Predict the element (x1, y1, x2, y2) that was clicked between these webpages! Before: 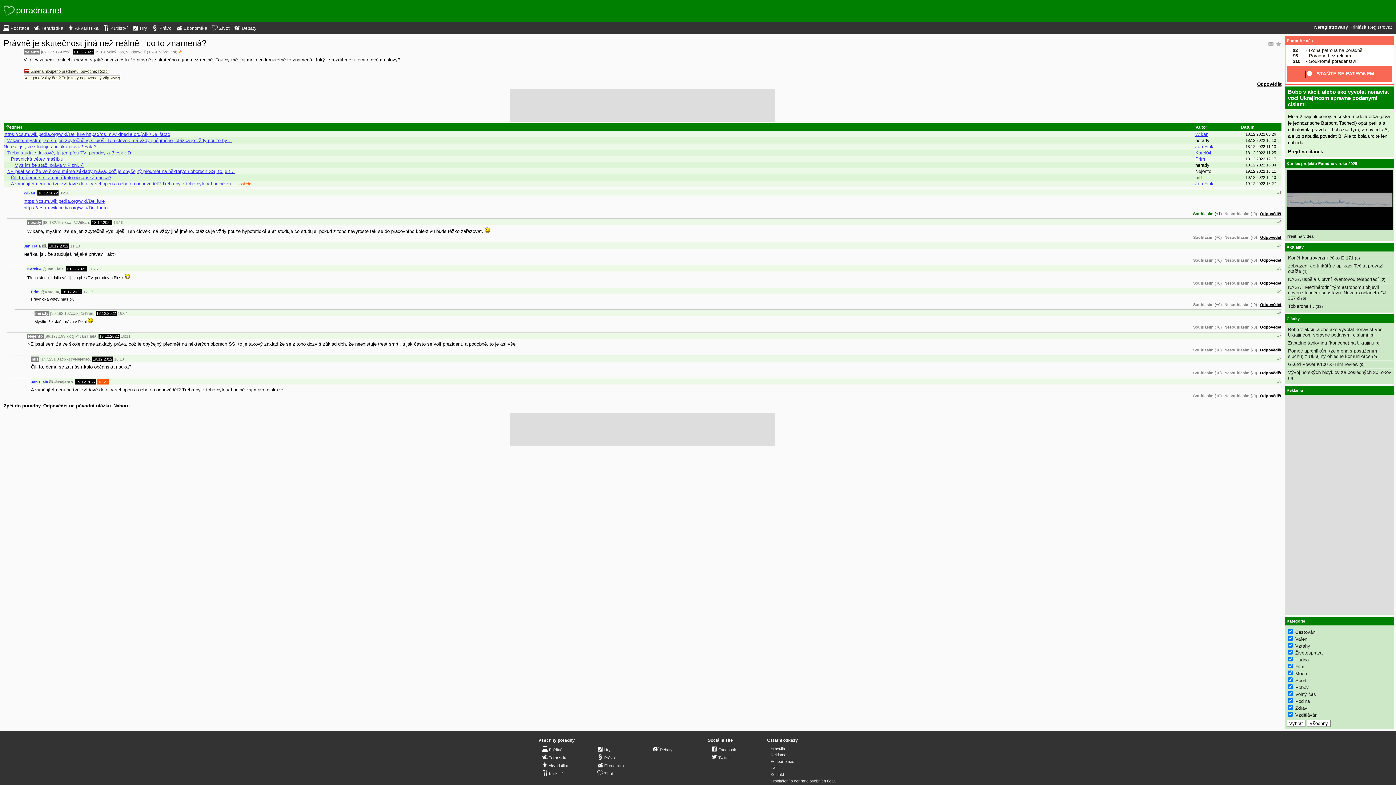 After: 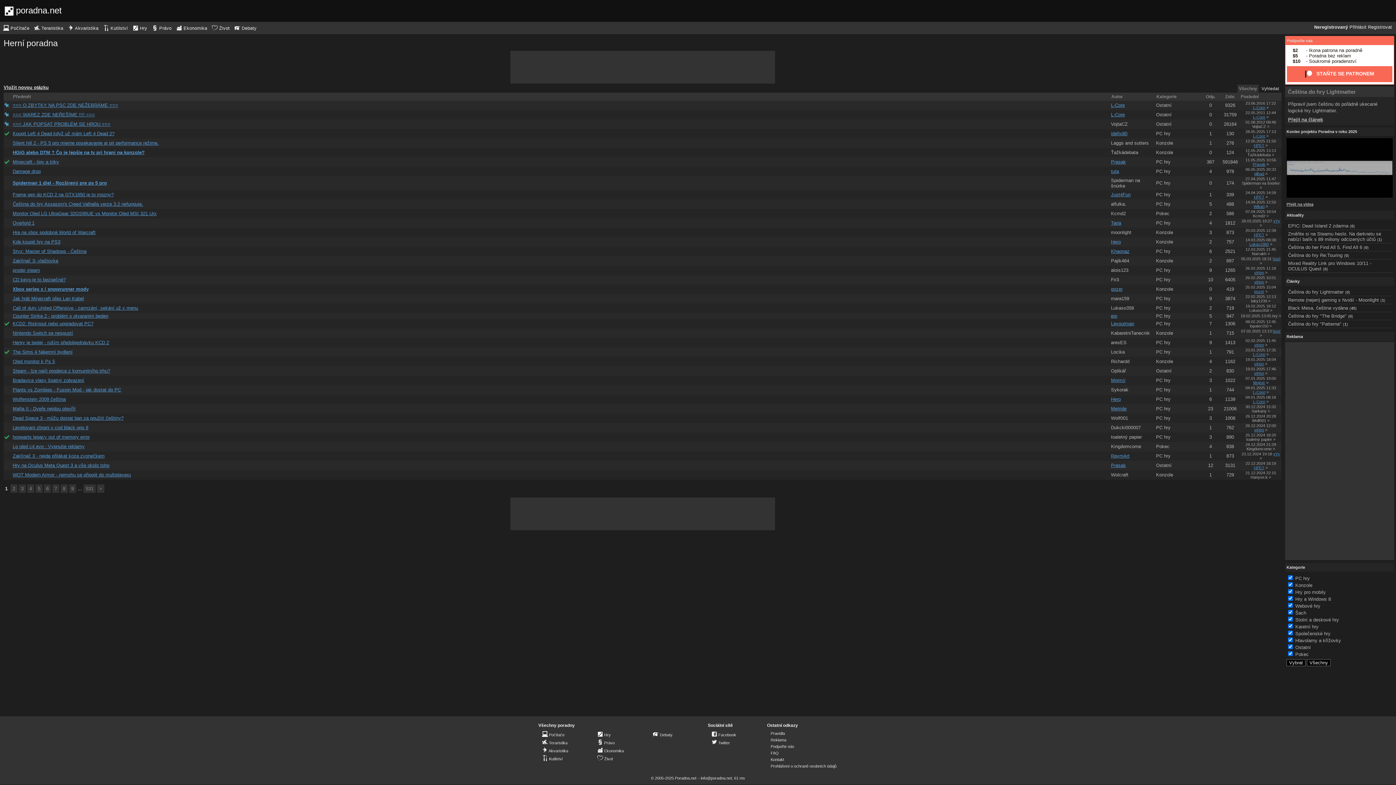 Action: label:  Hry bbox: (132, 24, 147, 32)